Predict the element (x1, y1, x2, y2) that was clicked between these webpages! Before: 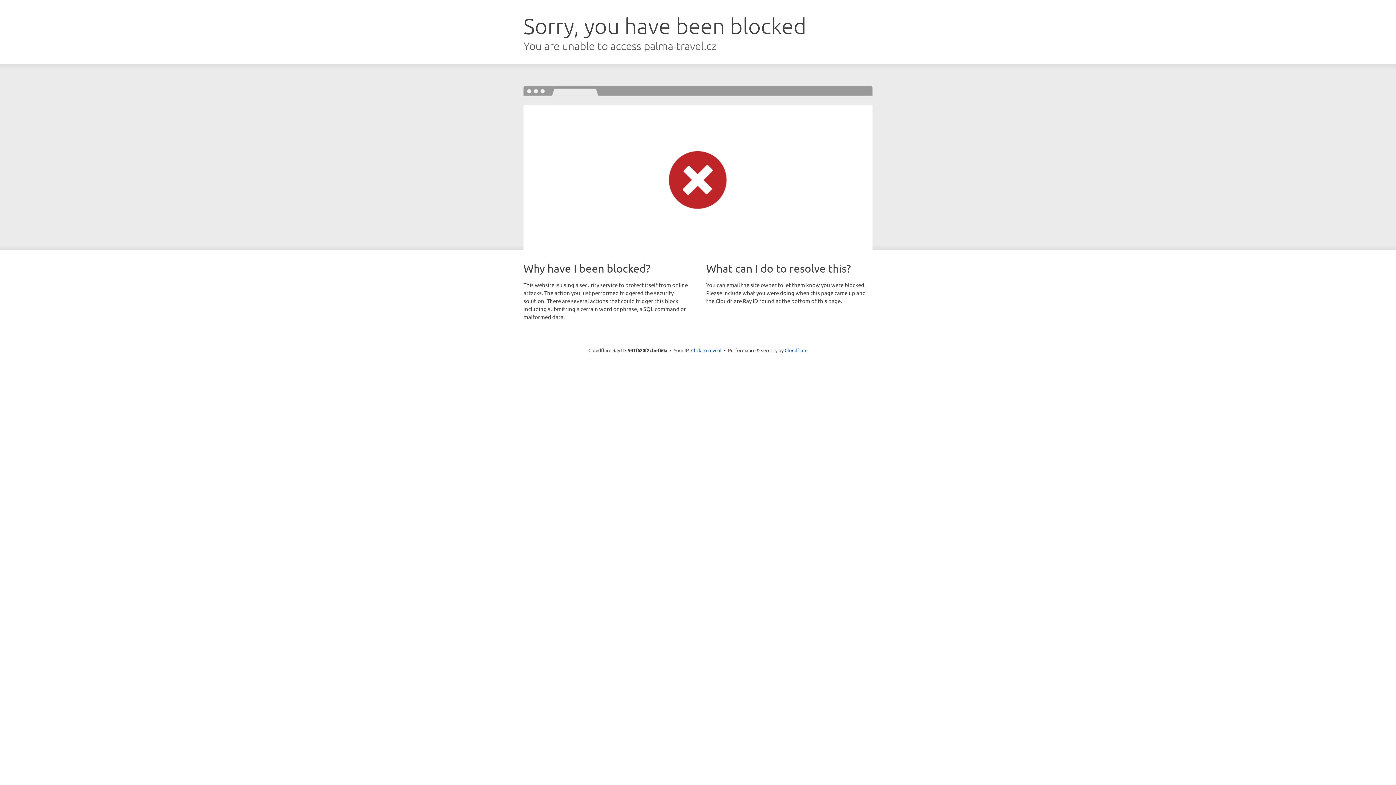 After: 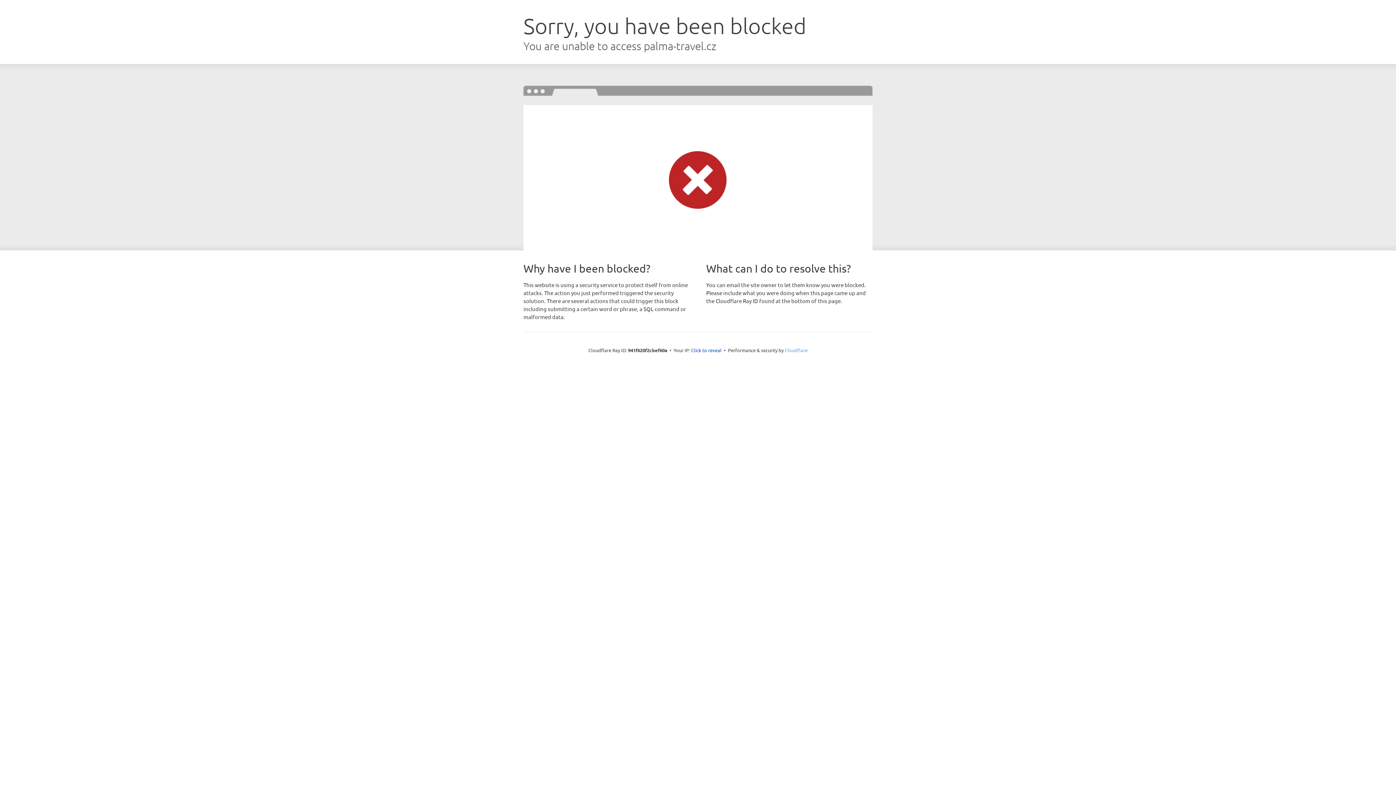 Action: bbox: (784, 347, 807, 353) label: Cloudflare